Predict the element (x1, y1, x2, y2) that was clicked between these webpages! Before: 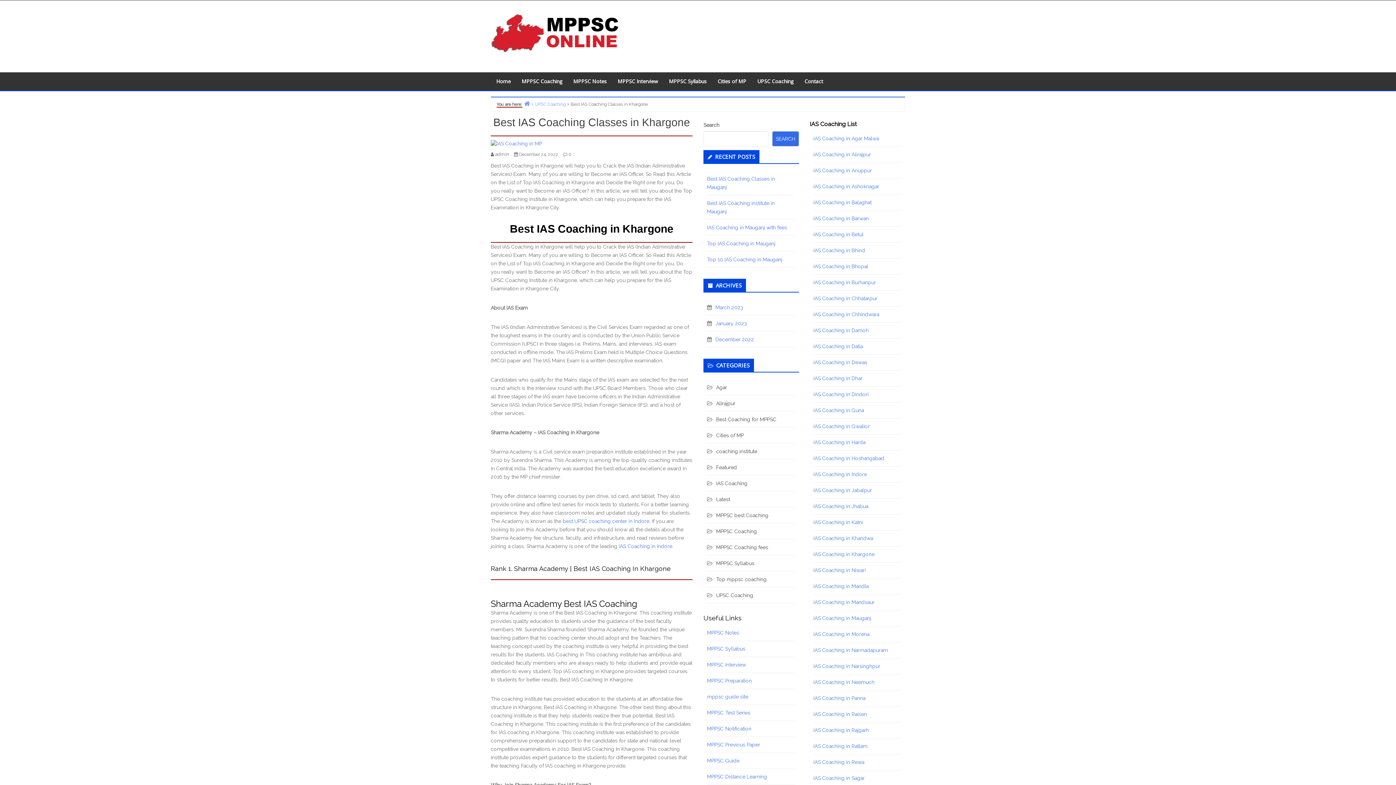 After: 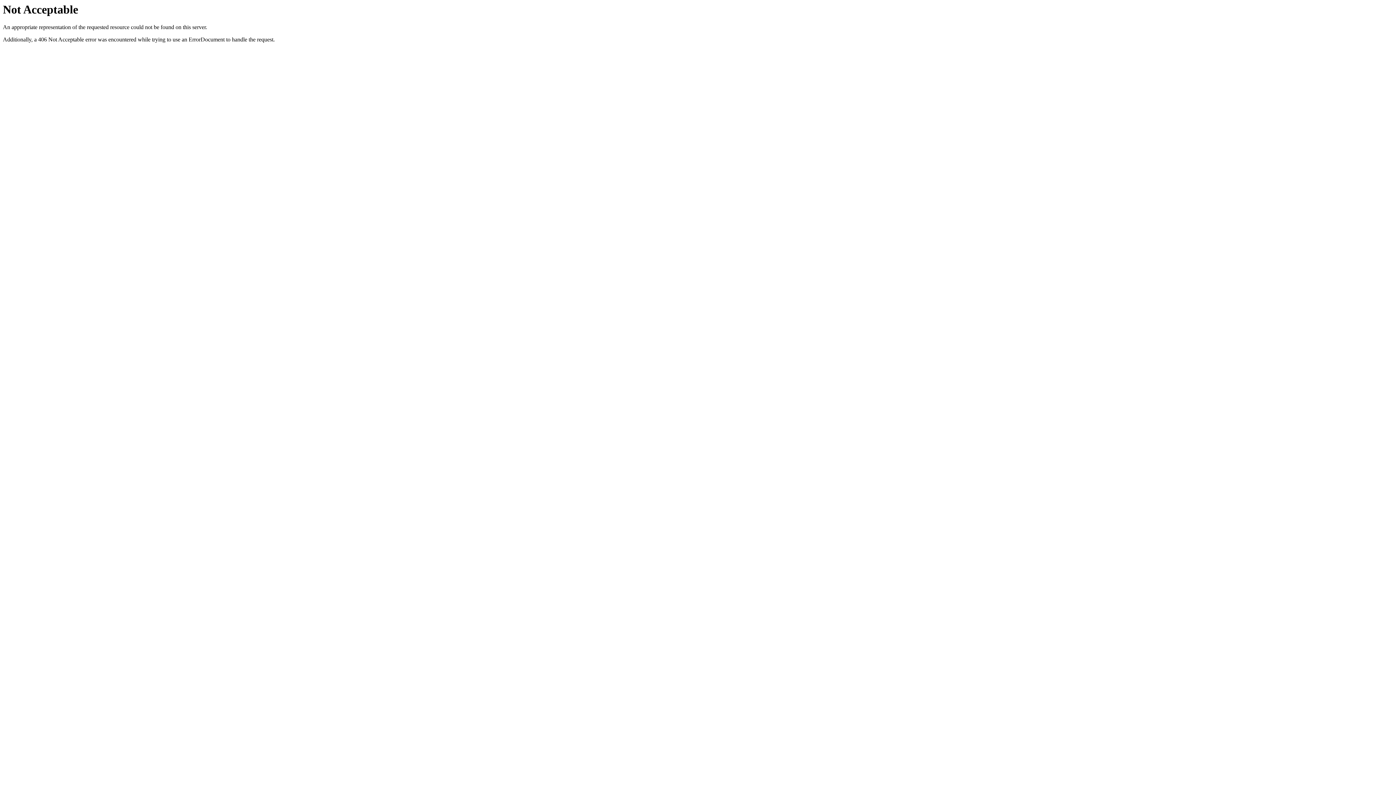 Action: bbox: (707, 774, 767, 780) label: MPPSC Distance Learning